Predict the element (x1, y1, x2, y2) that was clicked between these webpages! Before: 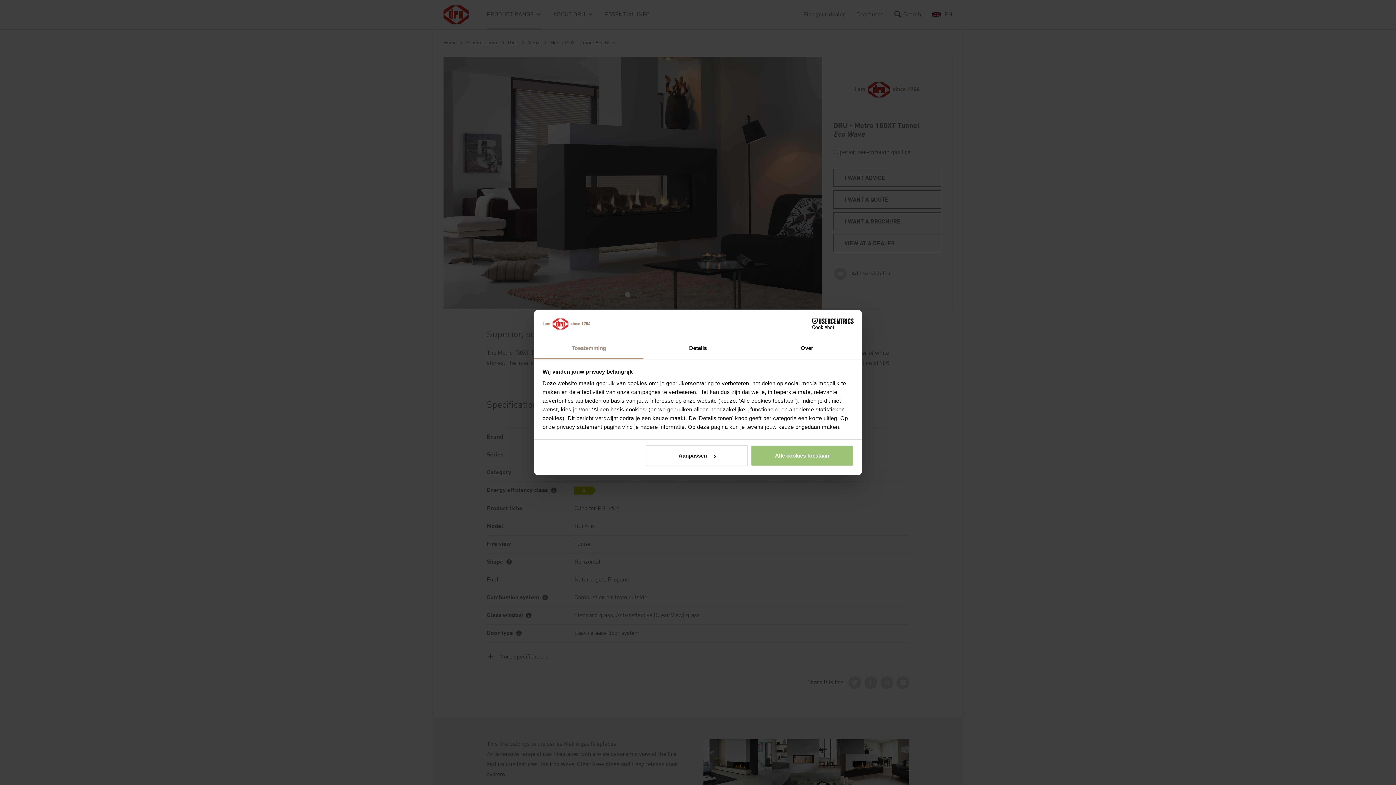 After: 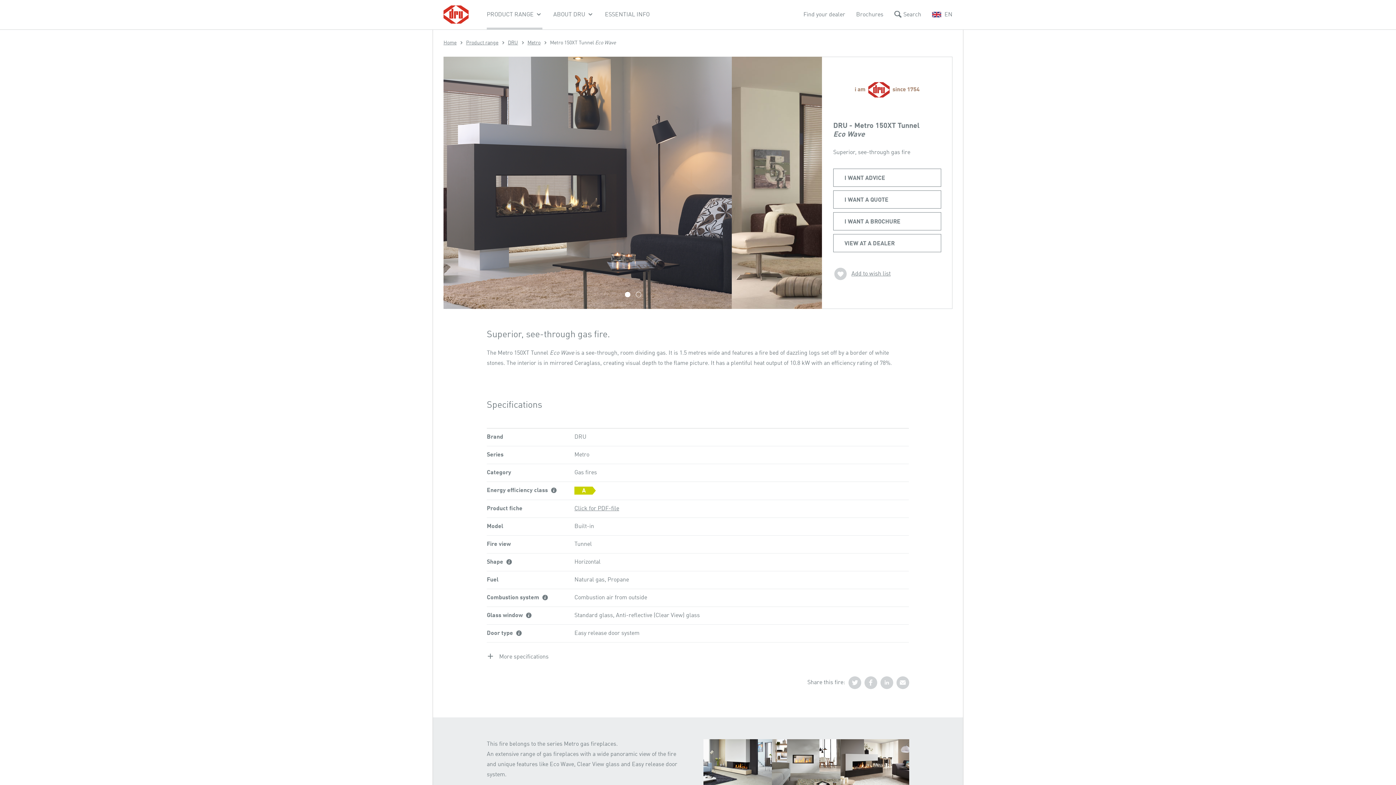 Action: bbox: (751, 445, 853, 466) label: Alle cookies toestaan